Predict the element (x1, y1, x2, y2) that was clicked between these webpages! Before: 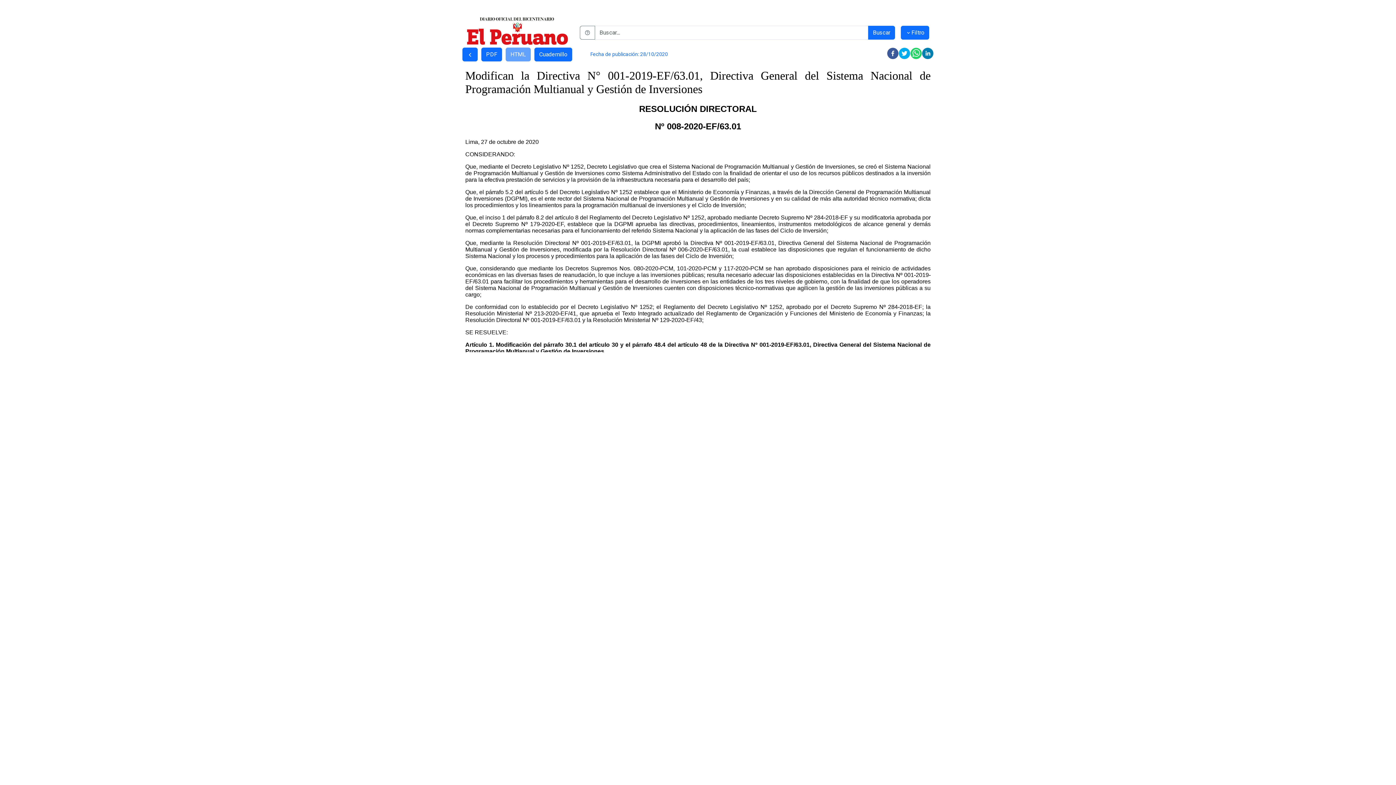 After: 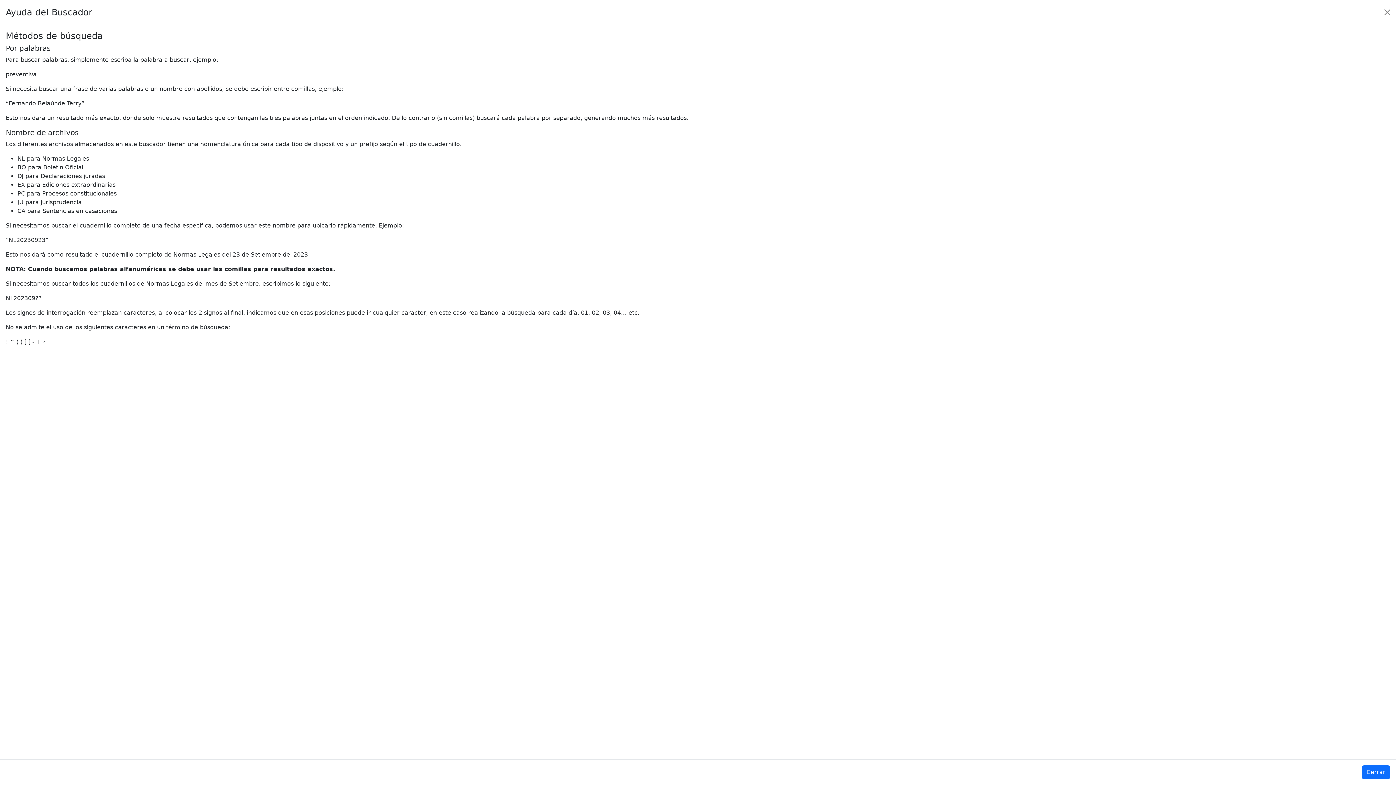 Action: bbox: (580, 25, 595, 39)